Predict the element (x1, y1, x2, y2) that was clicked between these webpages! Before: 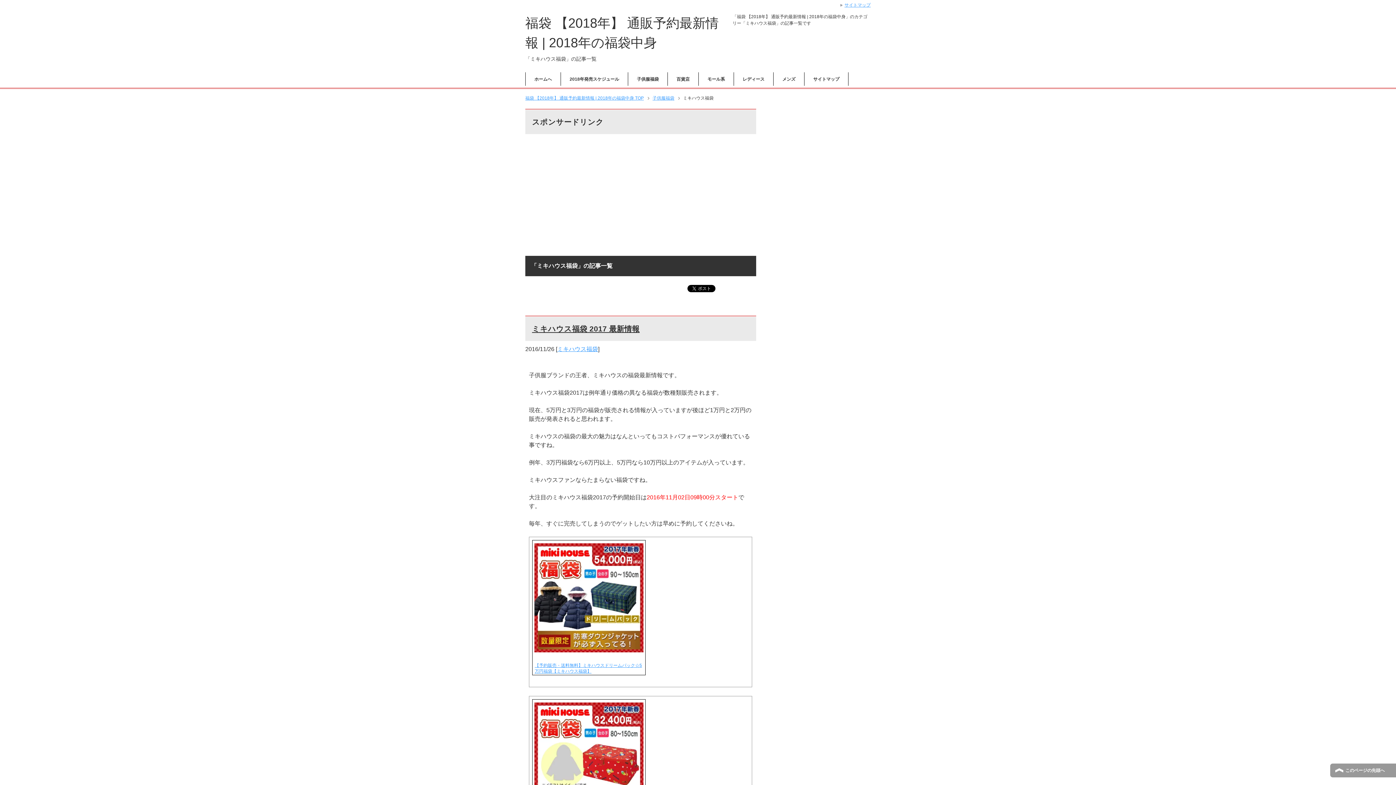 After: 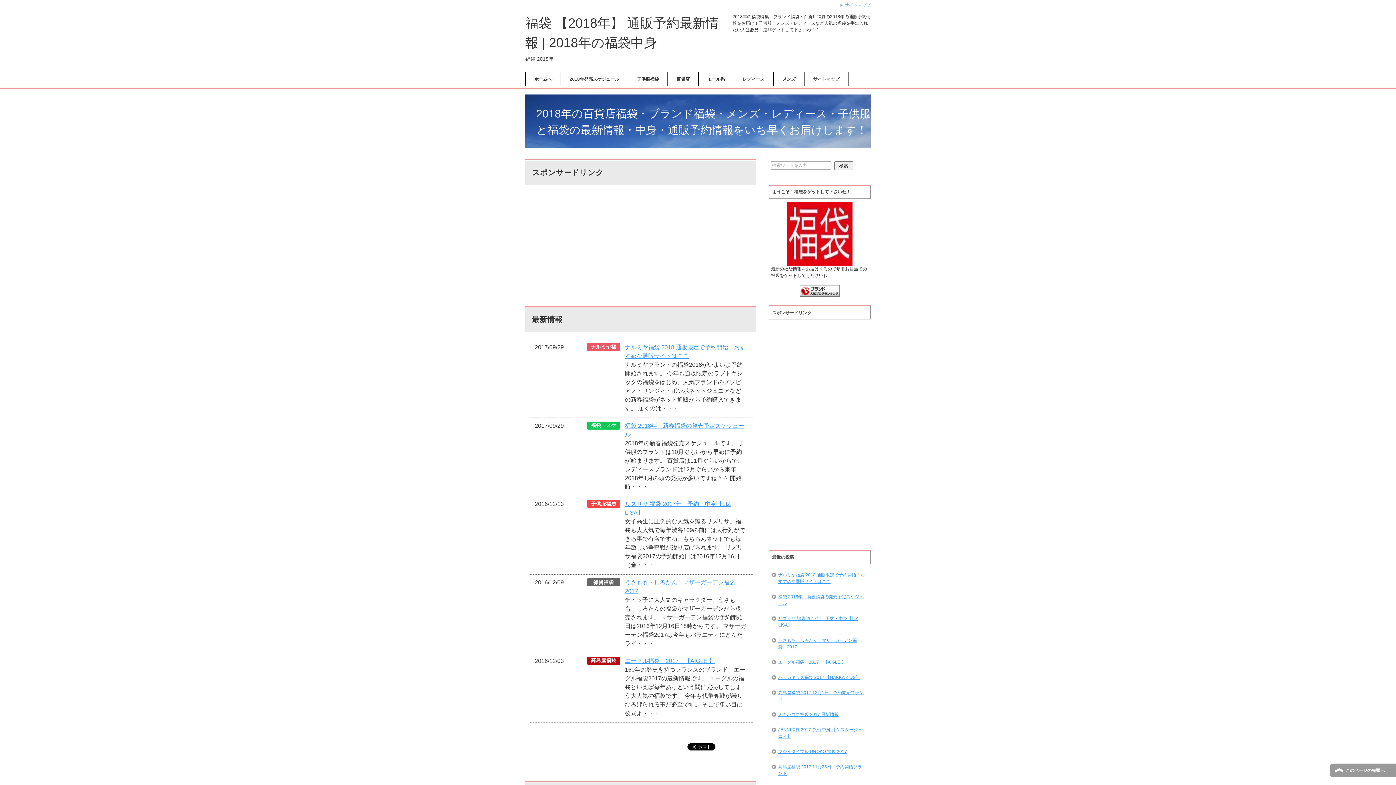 Action: bbox: (525, 95, 649, 100) label: 福袋 【2018年】 通販予約最新情報 | 2018年の福袋中身 TOP